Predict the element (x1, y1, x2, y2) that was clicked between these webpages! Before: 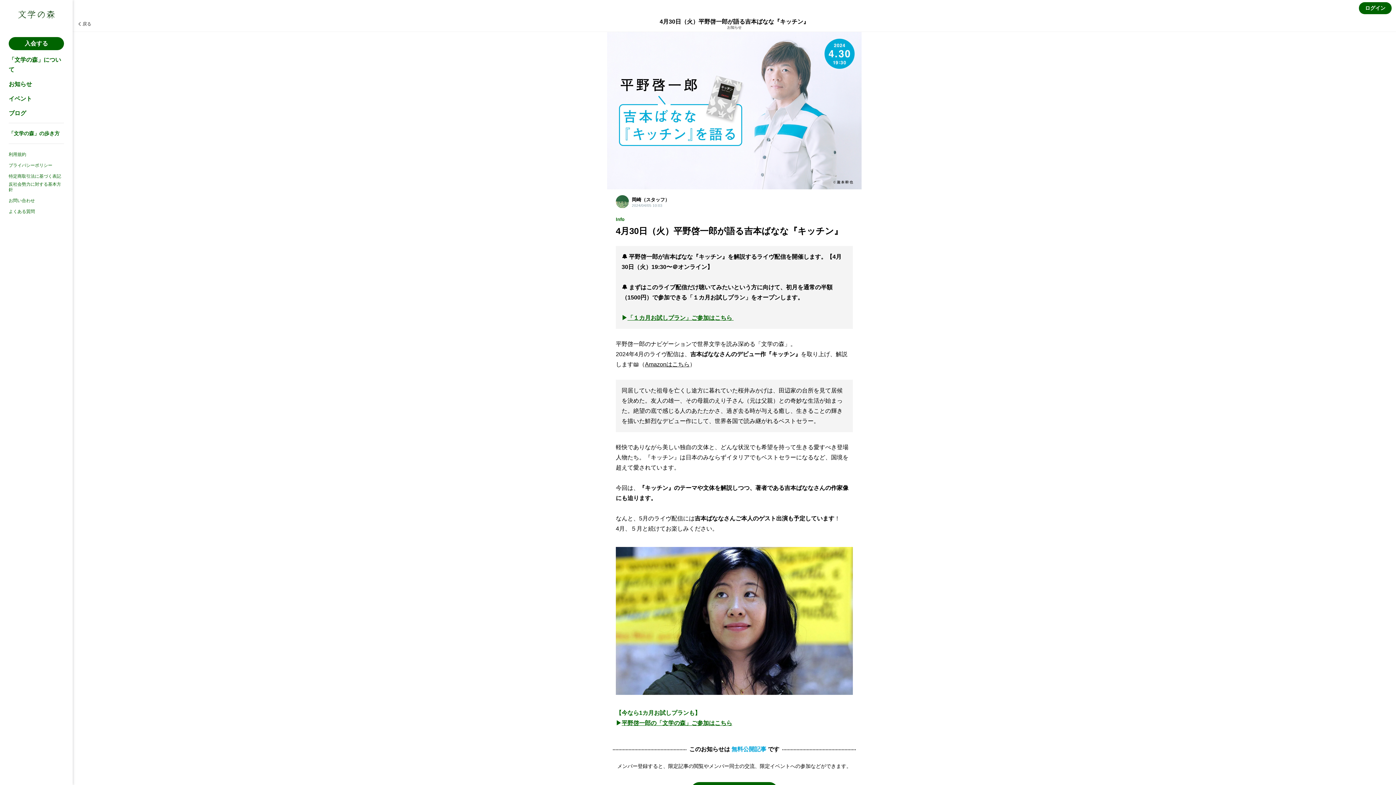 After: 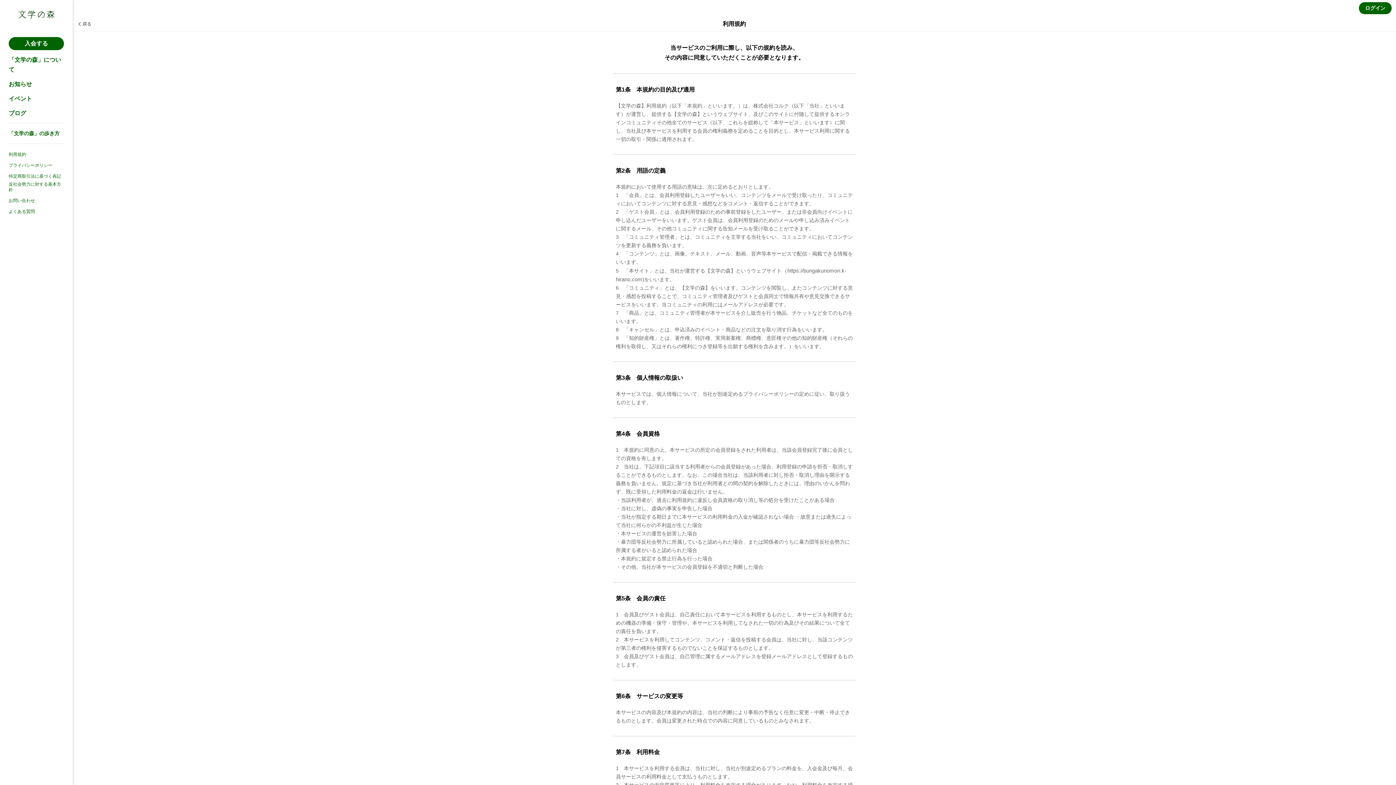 Action: bbox: (8, 152, 64, 157) label: 利用規約